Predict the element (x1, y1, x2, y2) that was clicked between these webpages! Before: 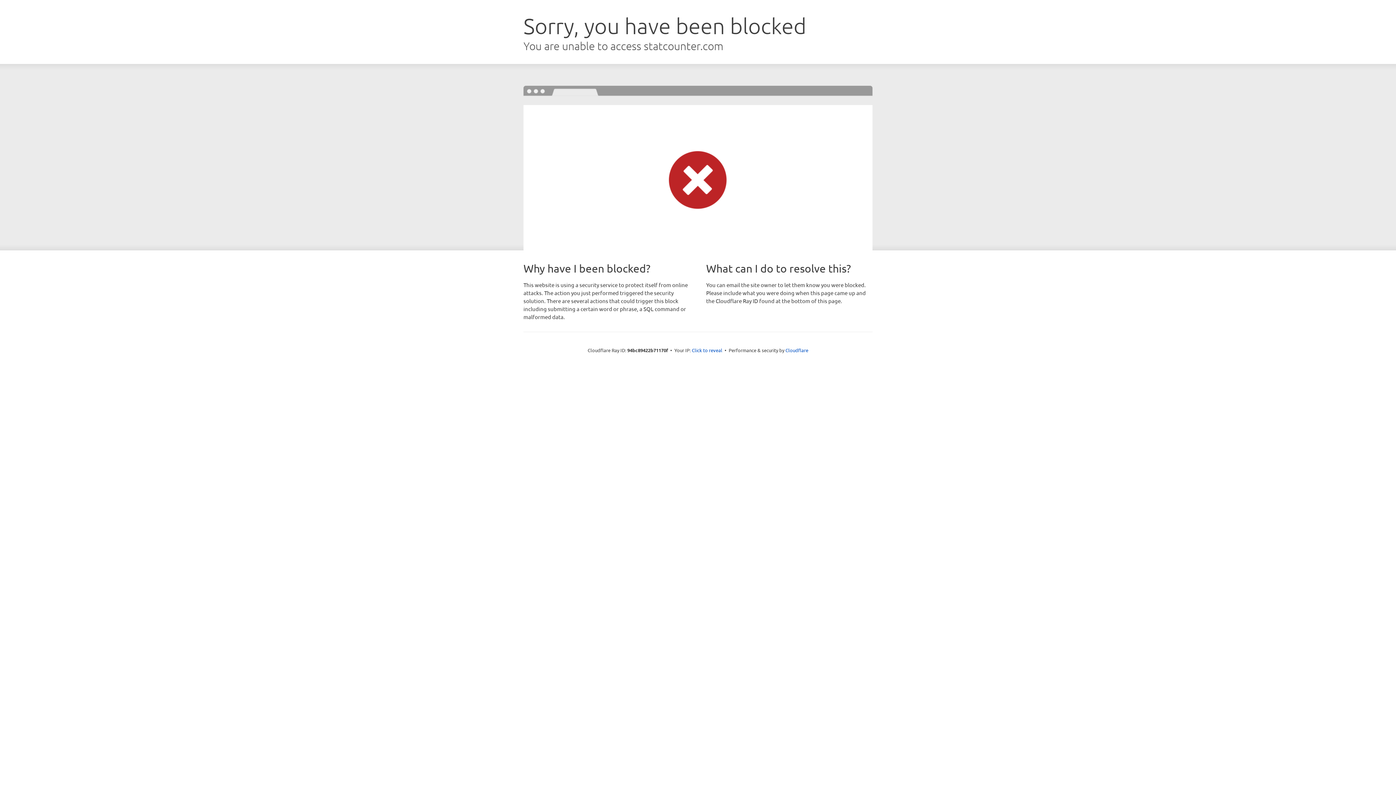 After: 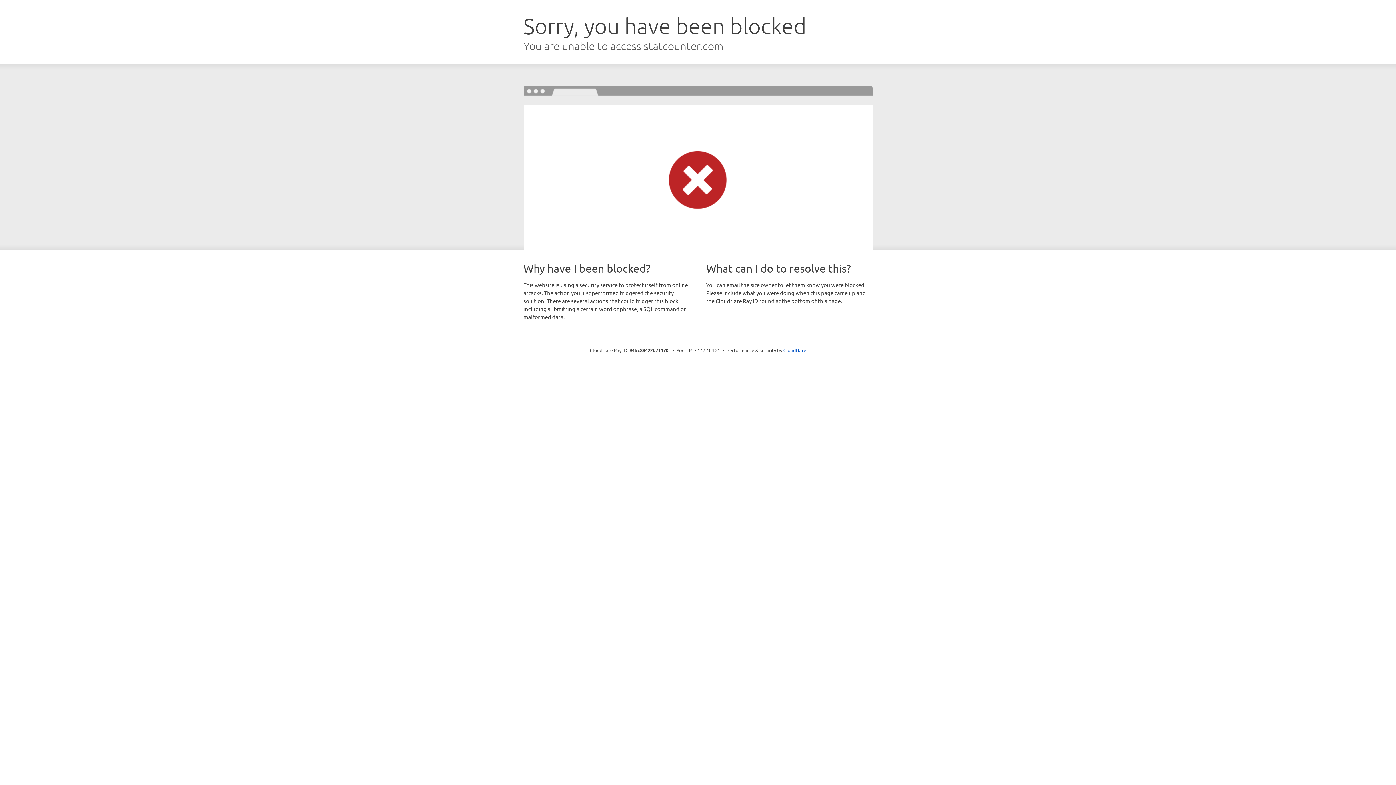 Action: bbox: (692, 346, 722, 353) label: Click to reveal